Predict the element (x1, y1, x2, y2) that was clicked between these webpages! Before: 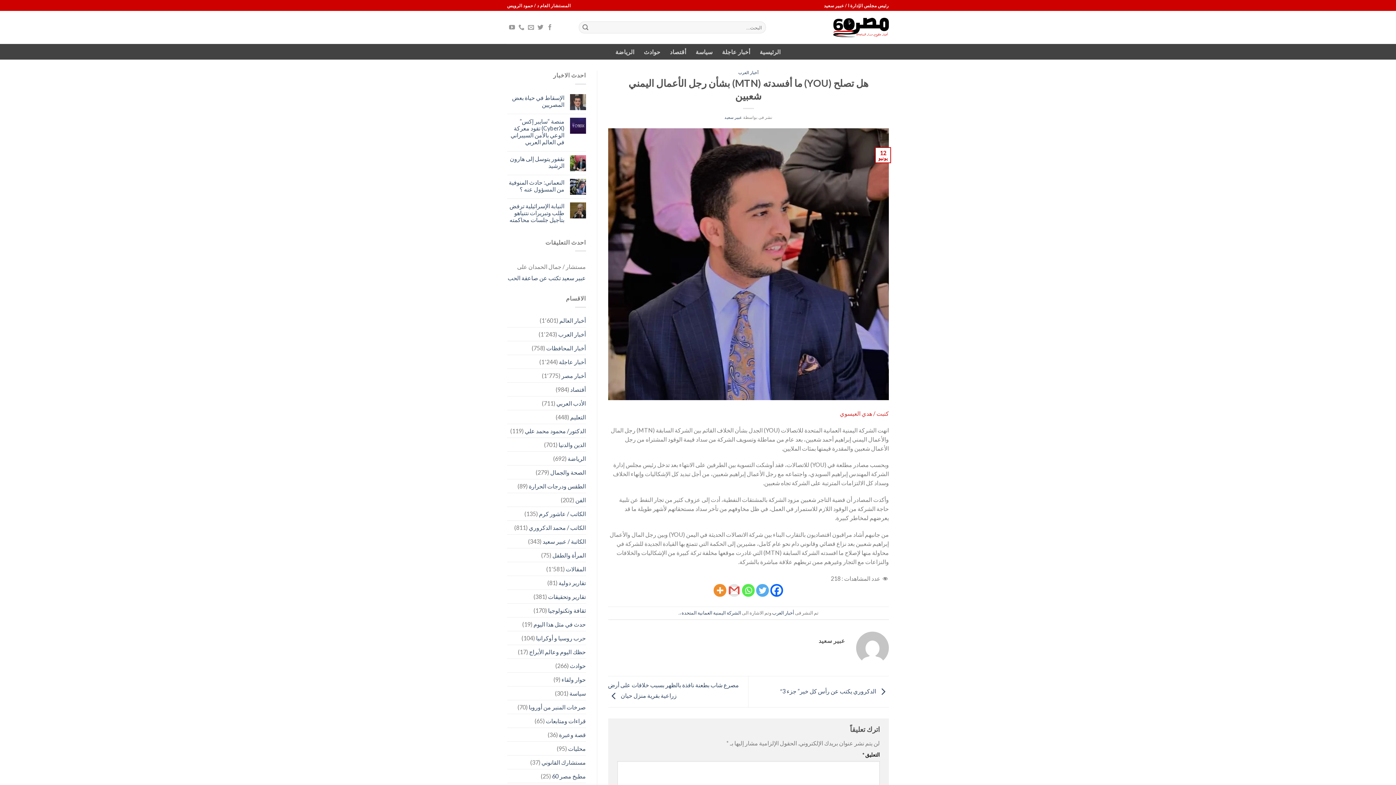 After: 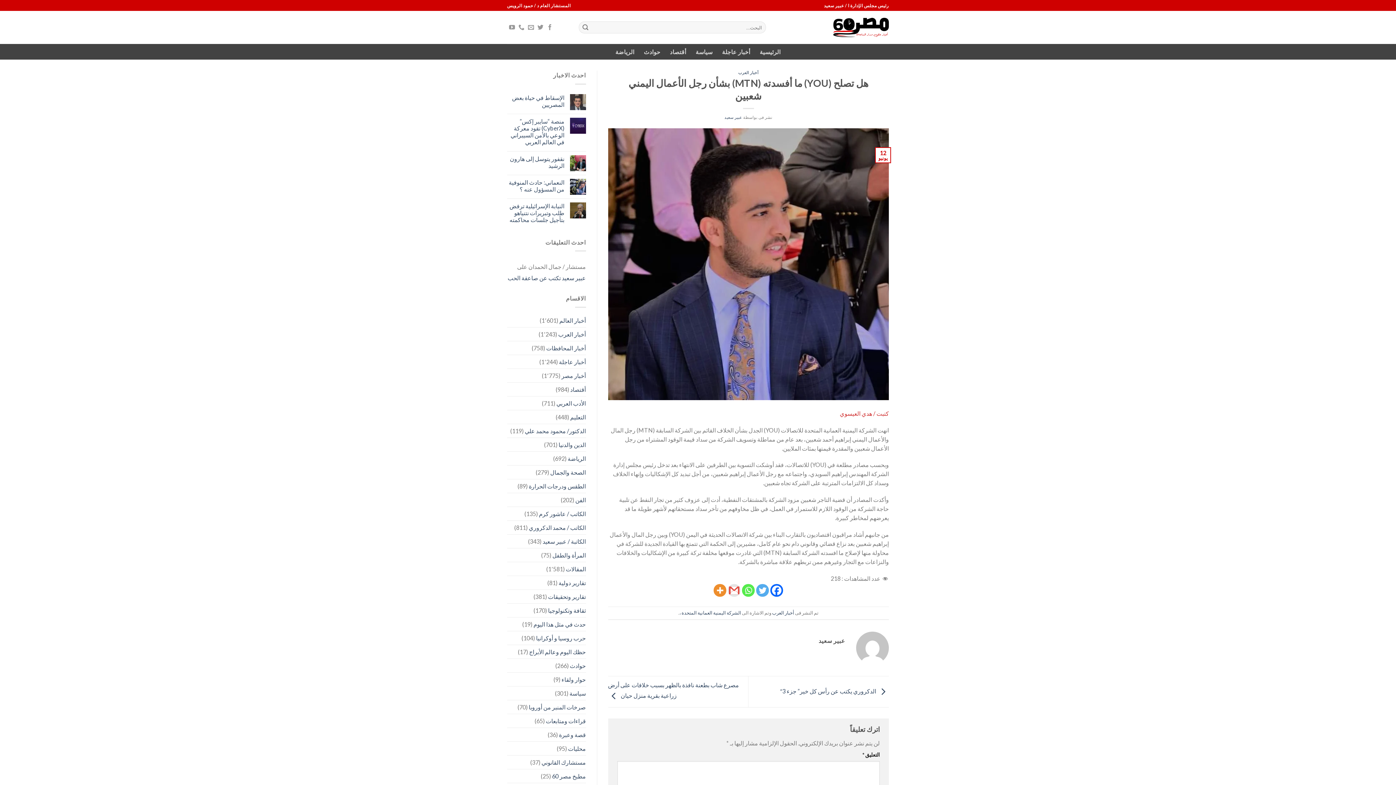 Action: label: Gmail bbox: (728, 584, 740, 597)